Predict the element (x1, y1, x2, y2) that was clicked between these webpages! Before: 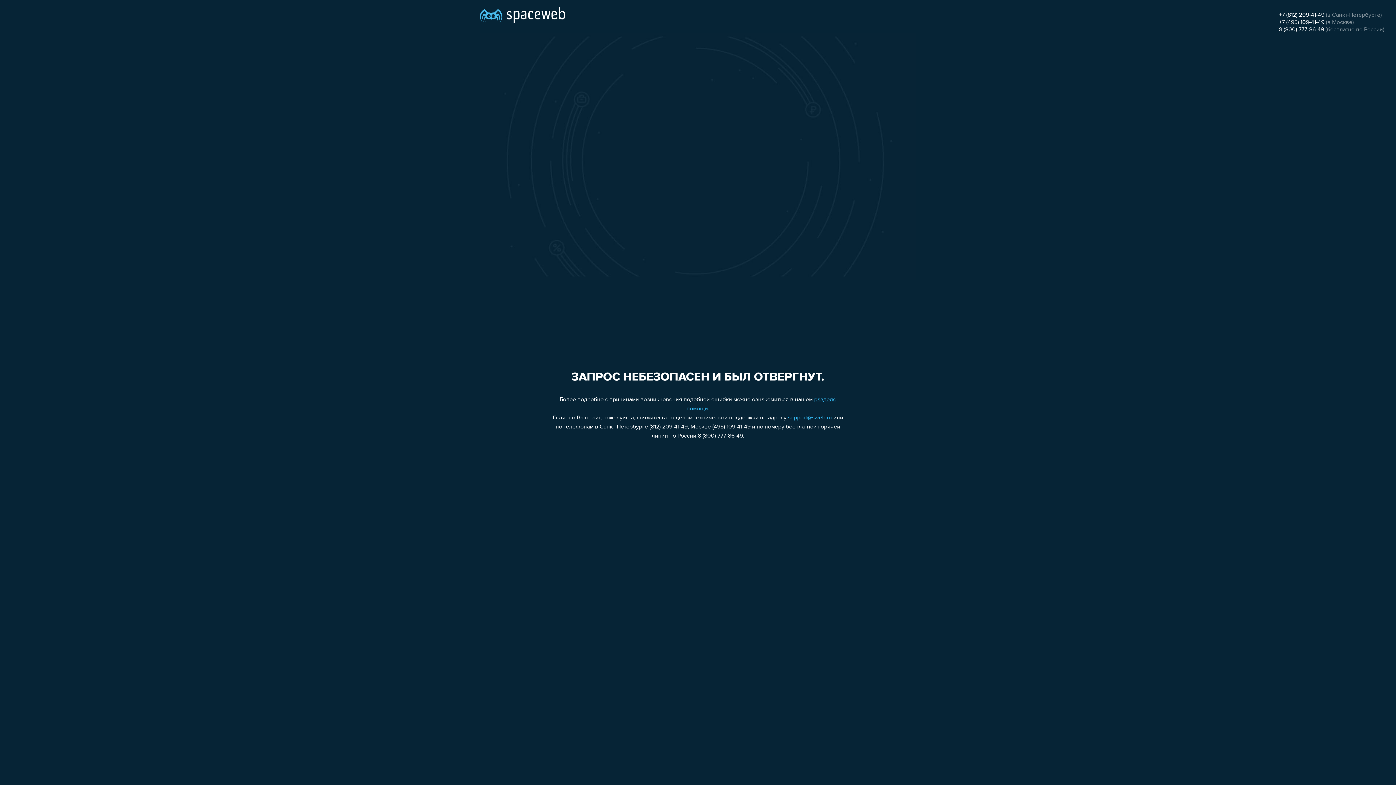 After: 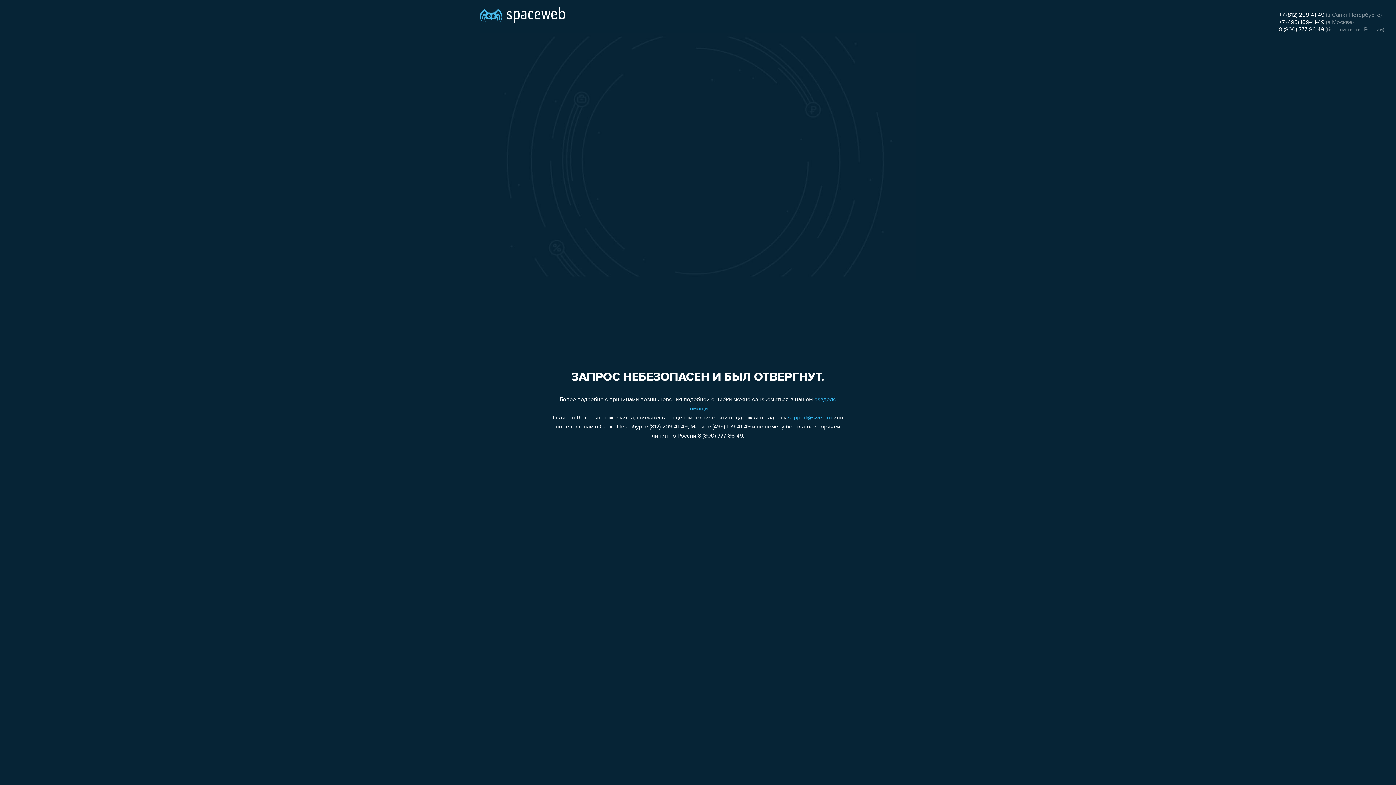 Action: bbox: (1279, 19, 1324, 25) label: +7 (495) 109-41-49